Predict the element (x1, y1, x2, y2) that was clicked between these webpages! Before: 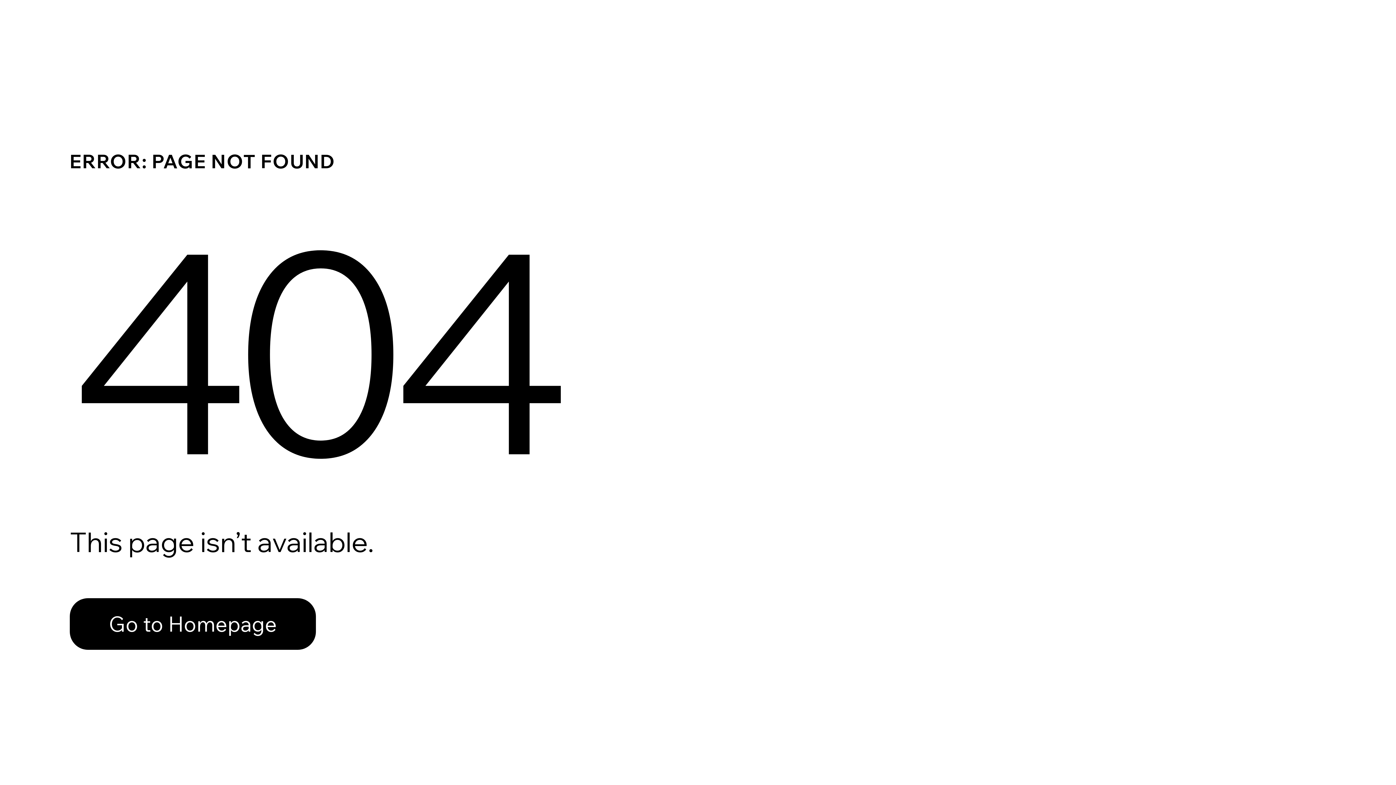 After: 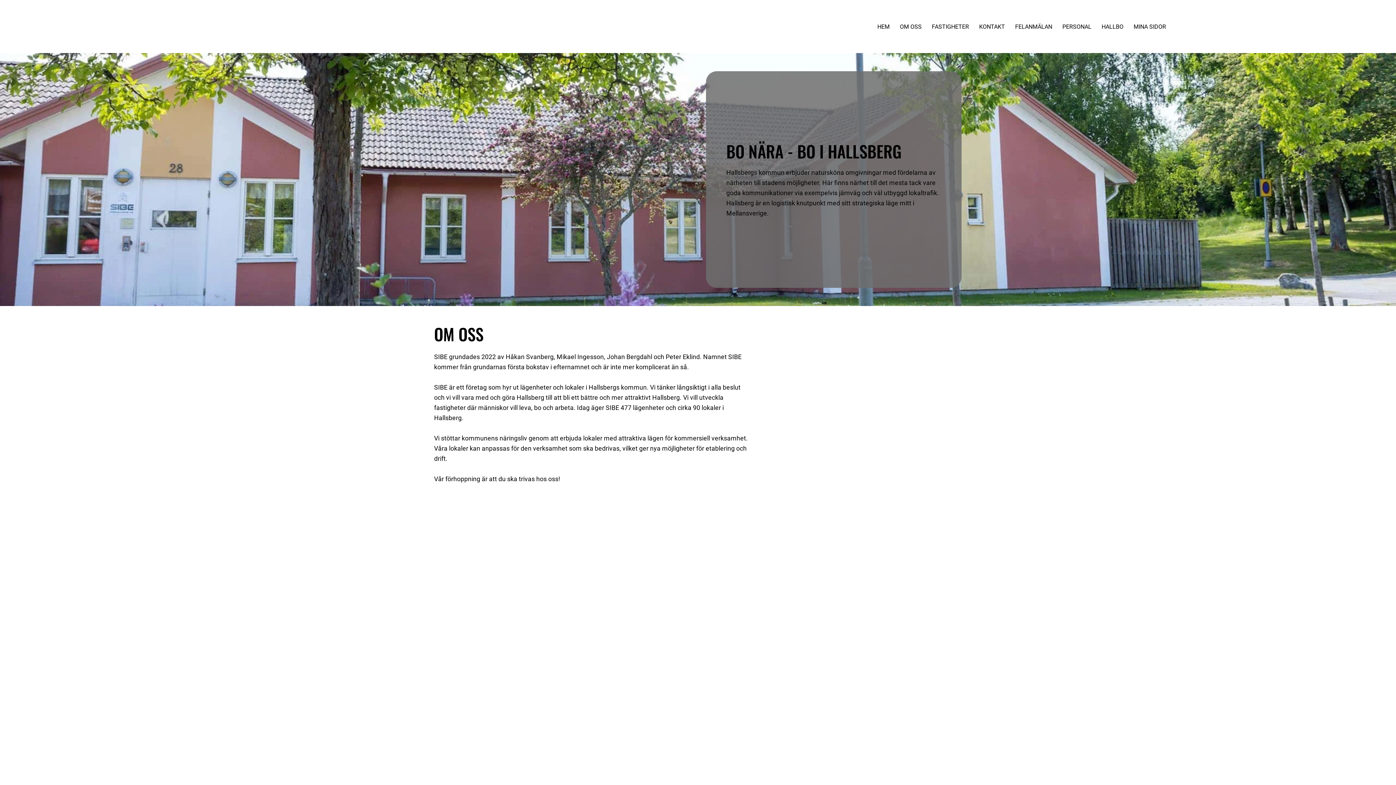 Action: label: Go to Homepage bbox: (69, 598, 316, 650)